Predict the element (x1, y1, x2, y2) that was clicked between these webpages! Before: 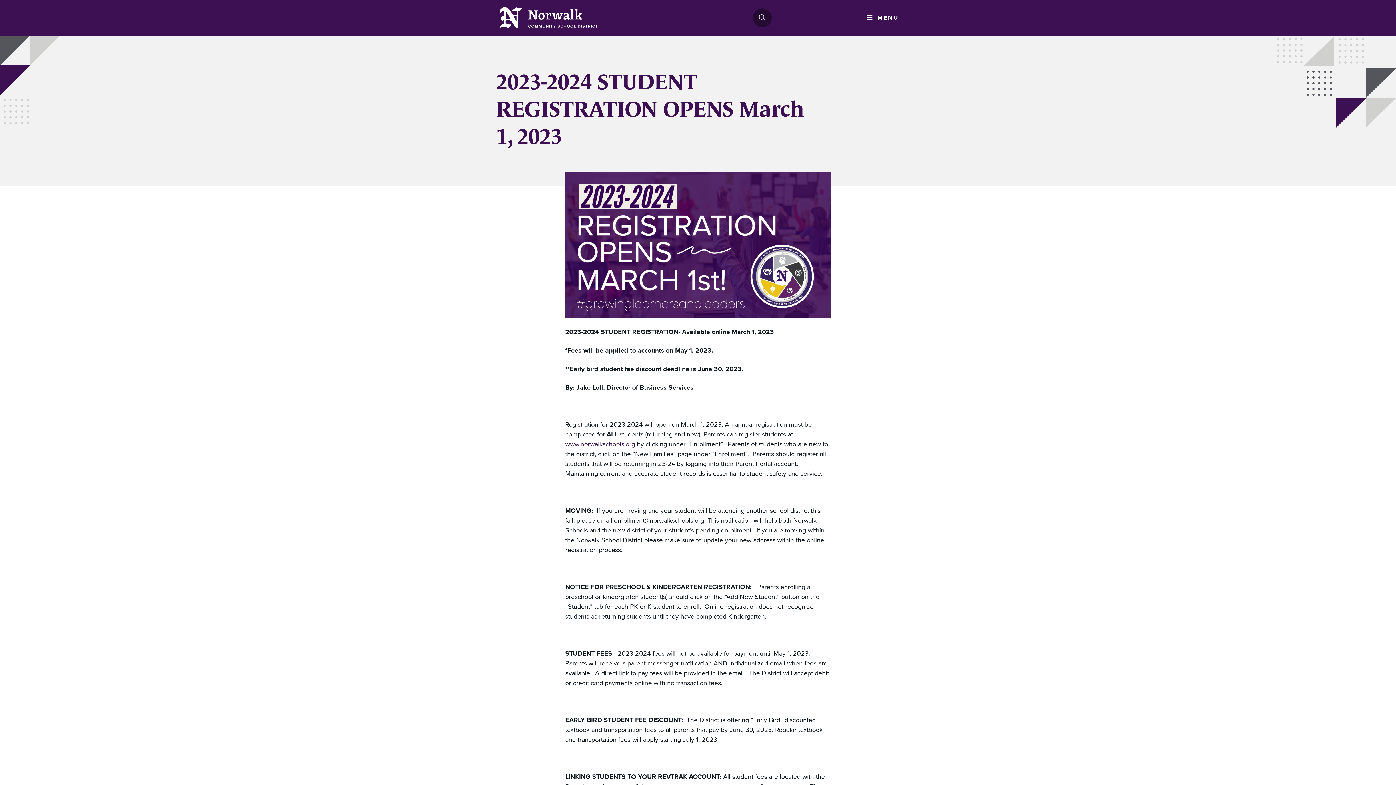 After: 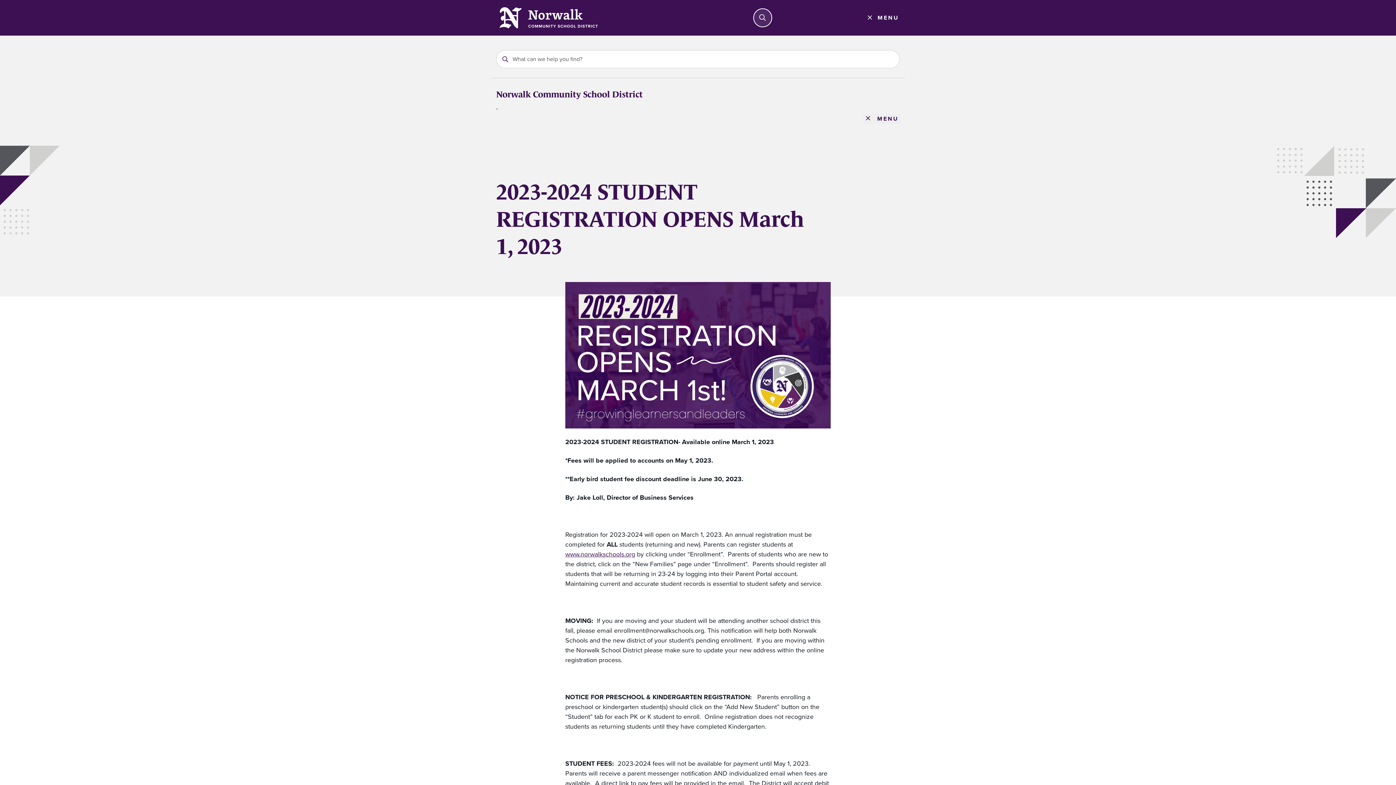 Action: bbox: (752, 8, 771, 27) label: Open search field